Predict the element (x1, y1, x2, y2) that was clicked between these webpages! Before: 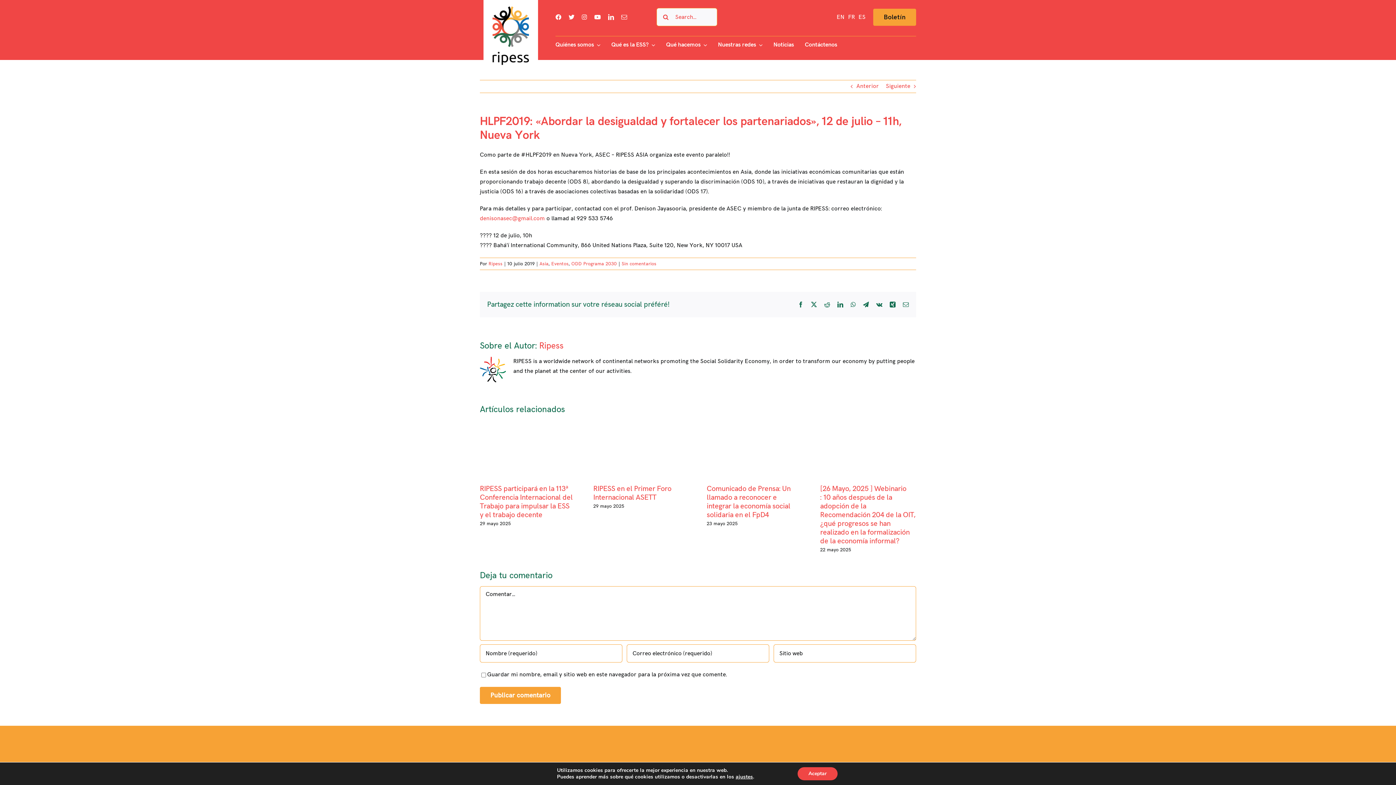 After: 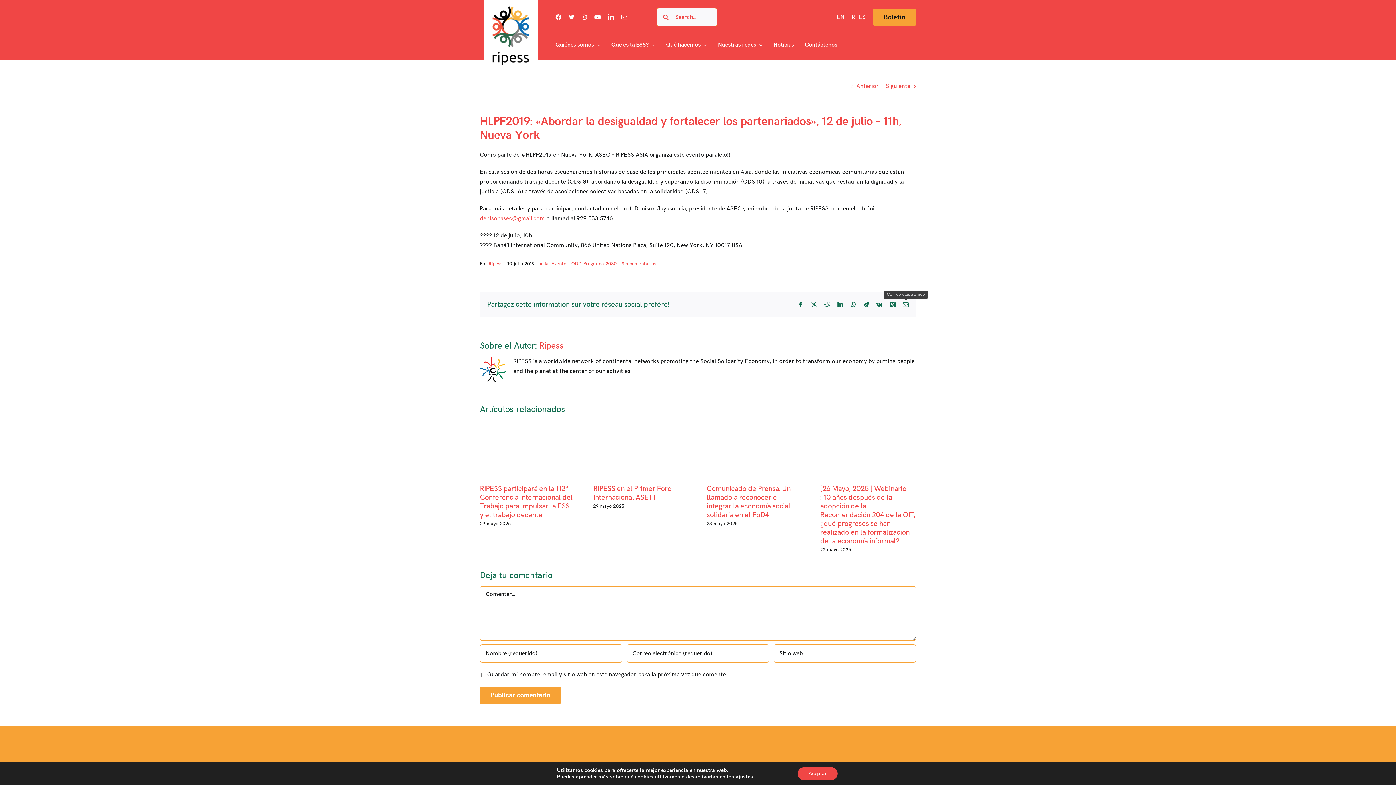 Action: label: Correo electrónico bbox: (903, 301, 909, 307)